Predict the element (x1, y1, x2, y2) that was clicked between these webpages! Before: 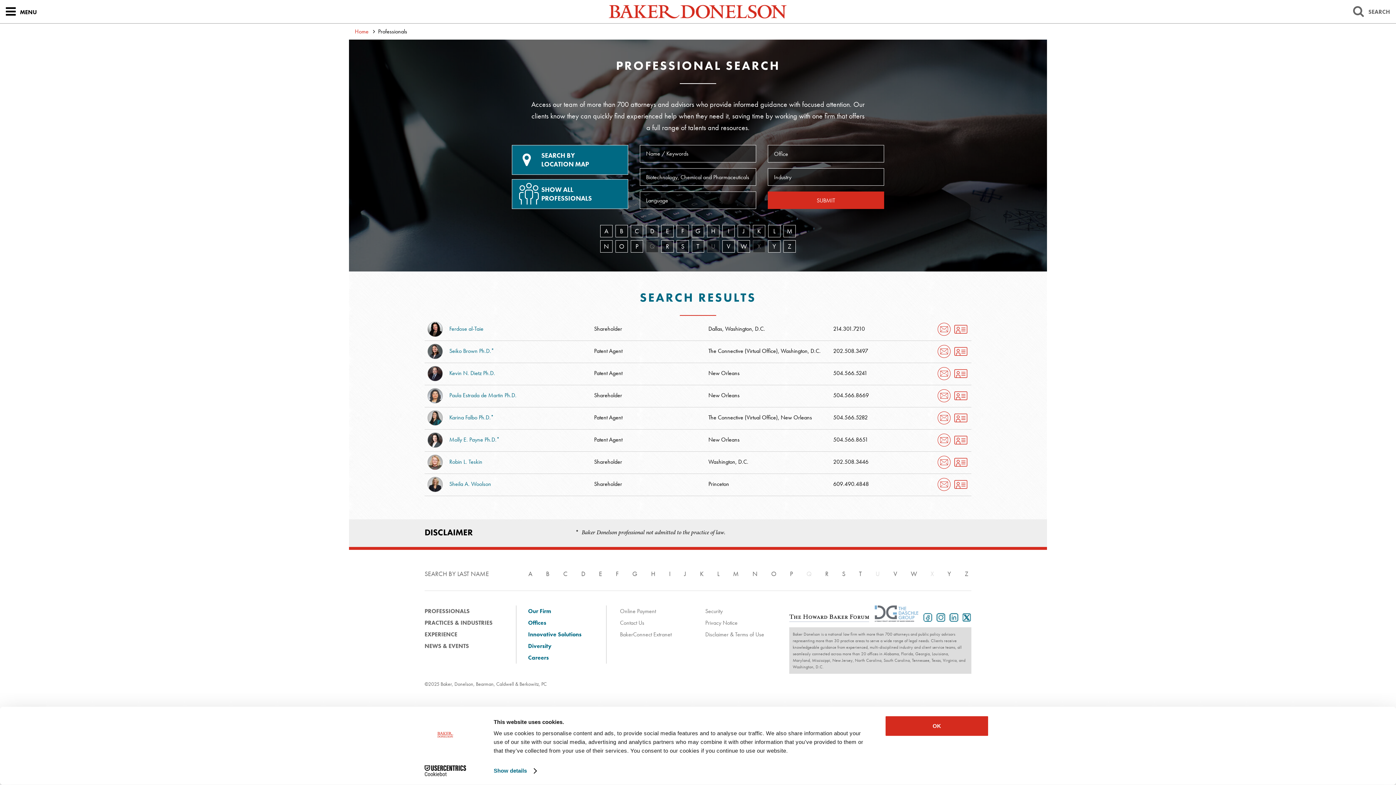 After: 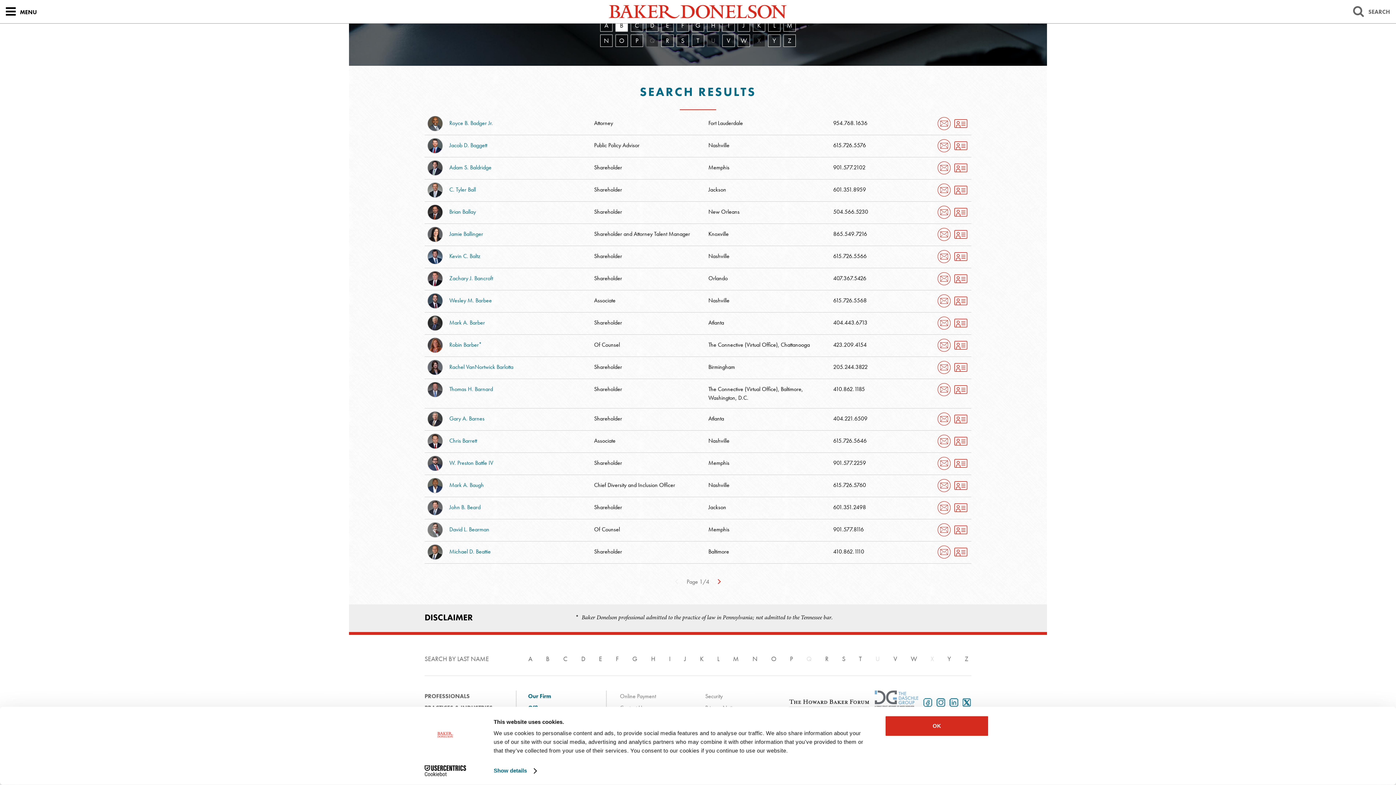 Action: bbox: (543, 568, 552, 580) label: B